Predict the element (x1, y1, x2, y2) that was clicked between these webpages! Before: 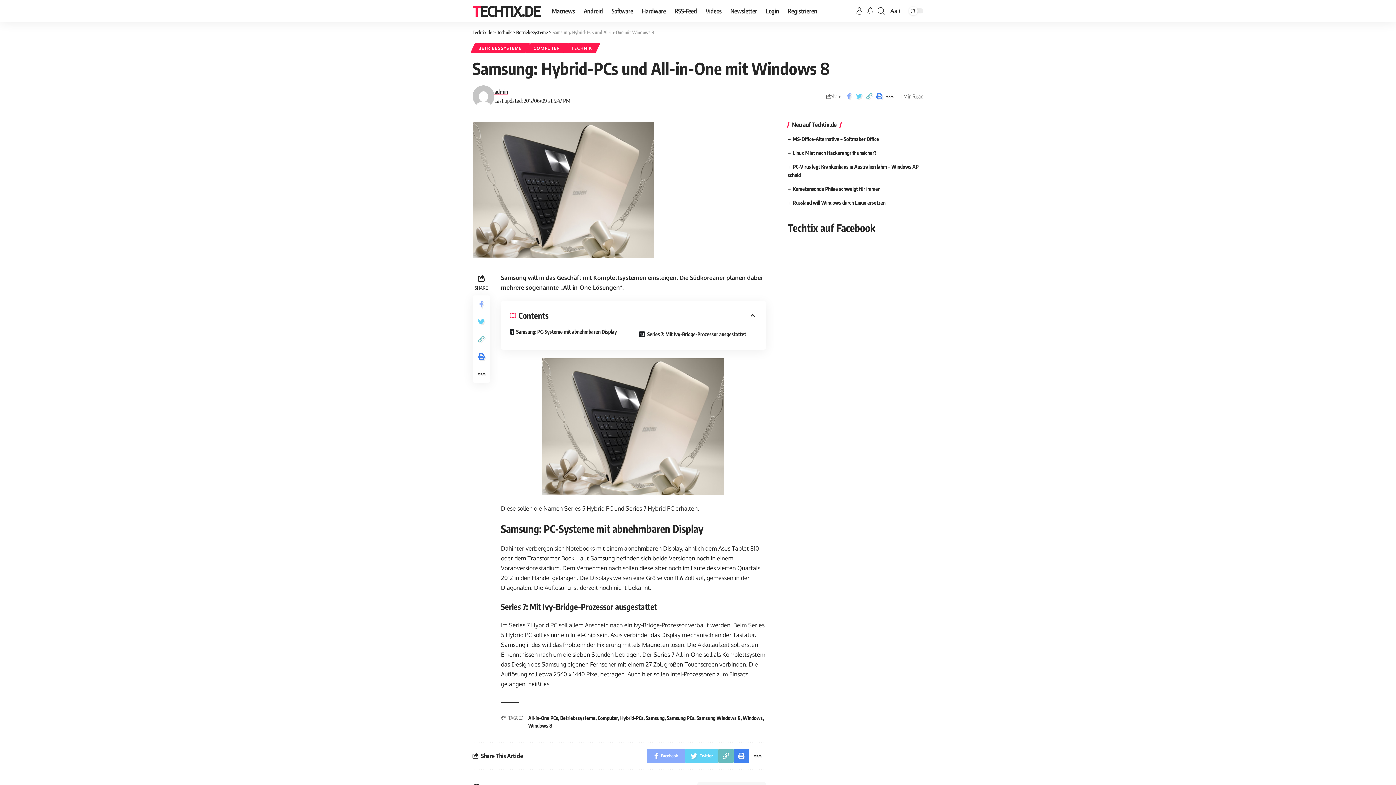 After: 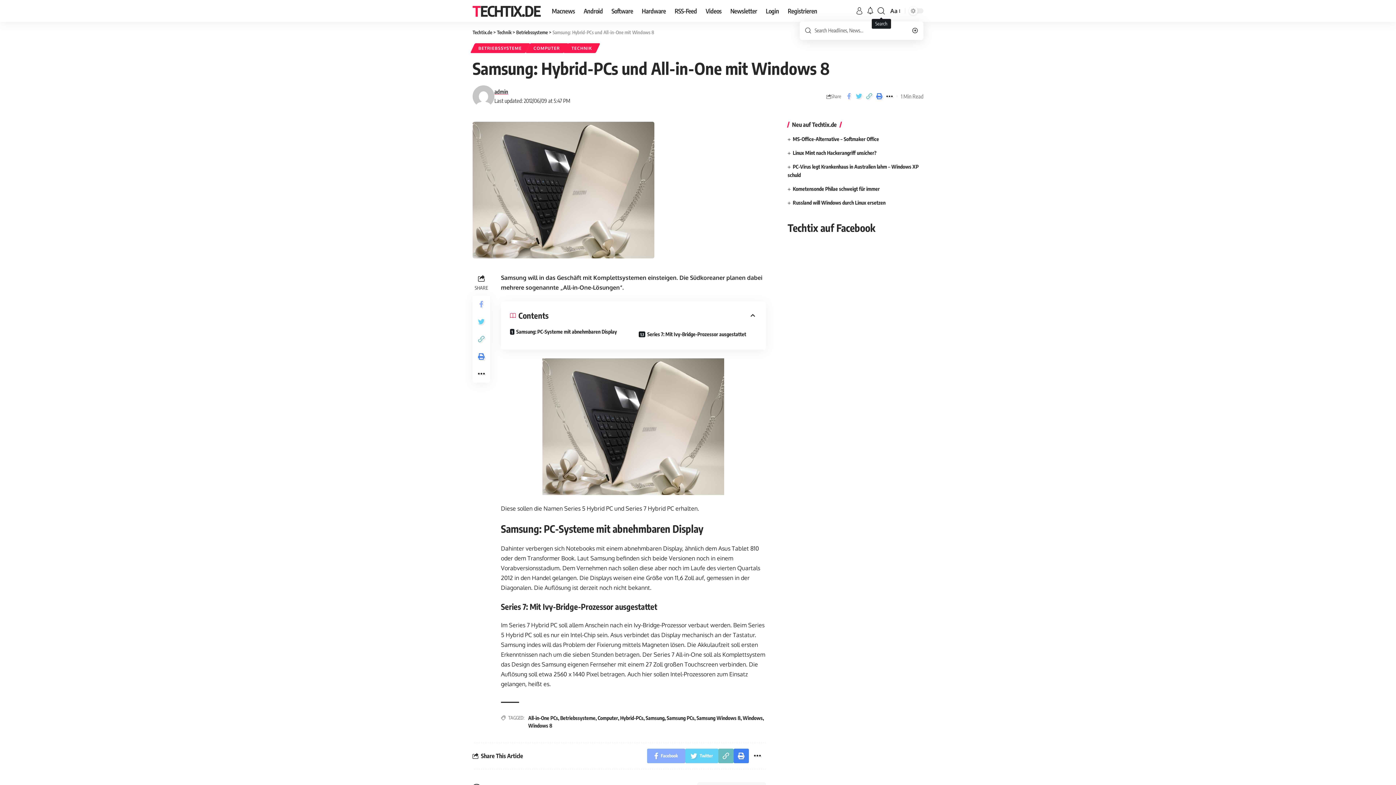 Action: label: search bbox: (877, 4, 885, 17)